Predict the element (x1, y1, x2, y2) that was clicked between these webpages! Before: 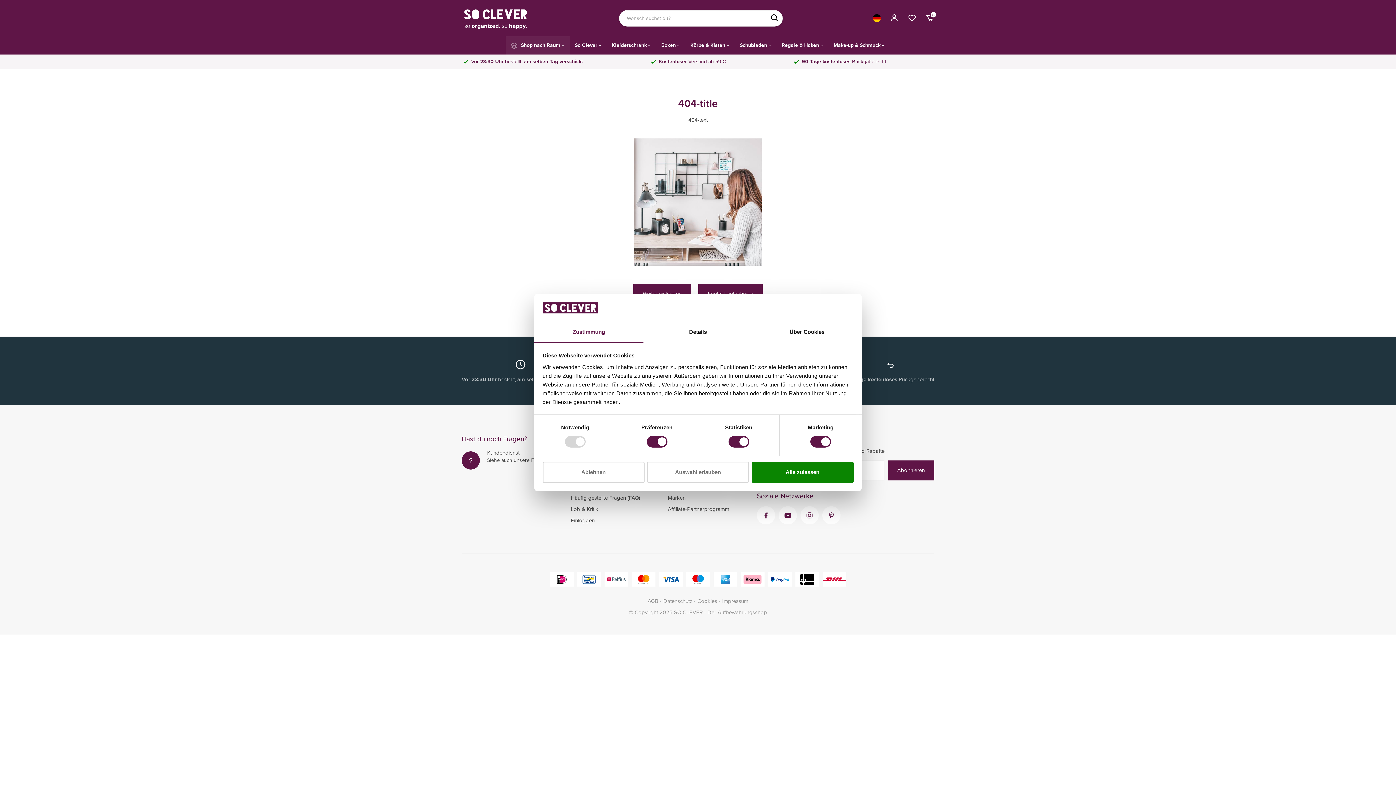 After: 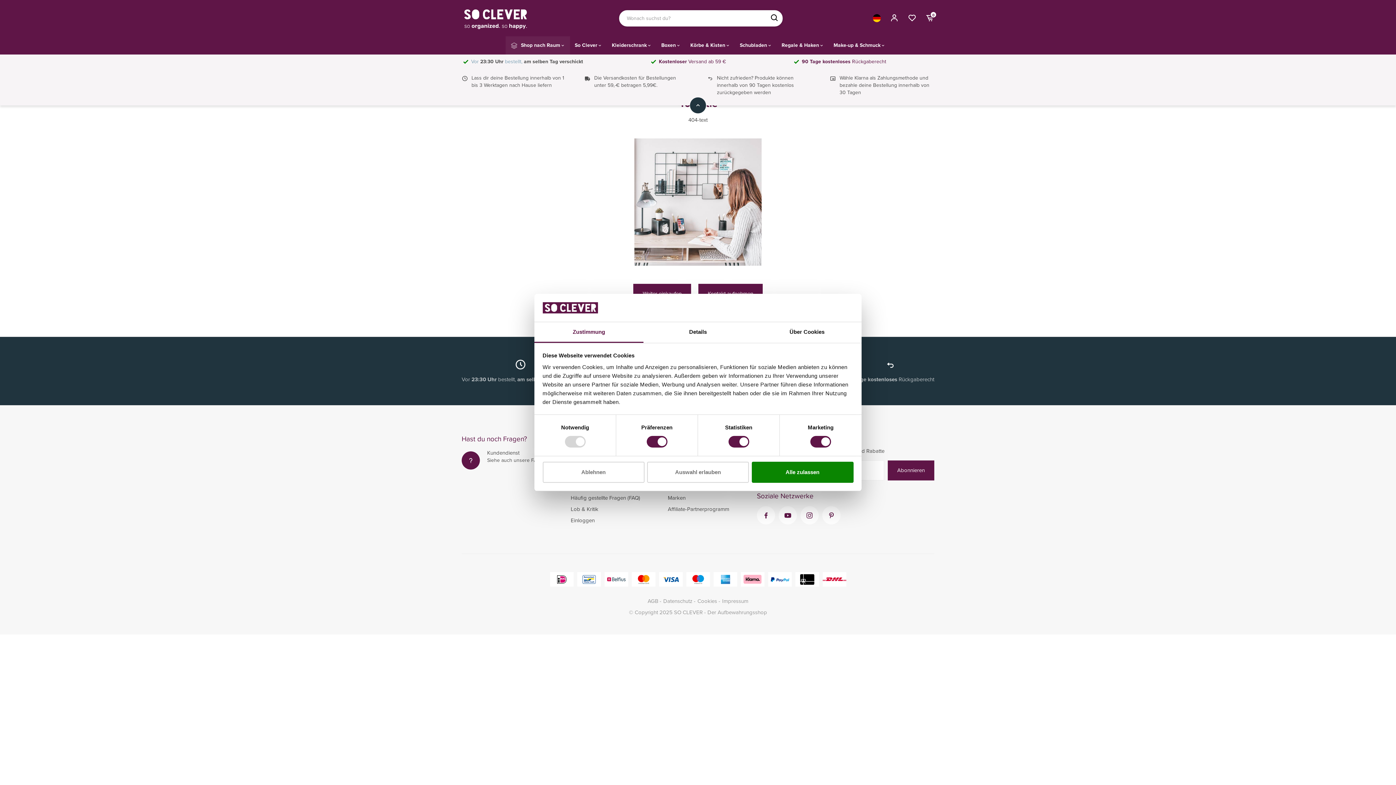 Action: bbox: (461, 58, 583, 65) label: Vor 23:30 Uhr bestellt, am selben Tag verschickt